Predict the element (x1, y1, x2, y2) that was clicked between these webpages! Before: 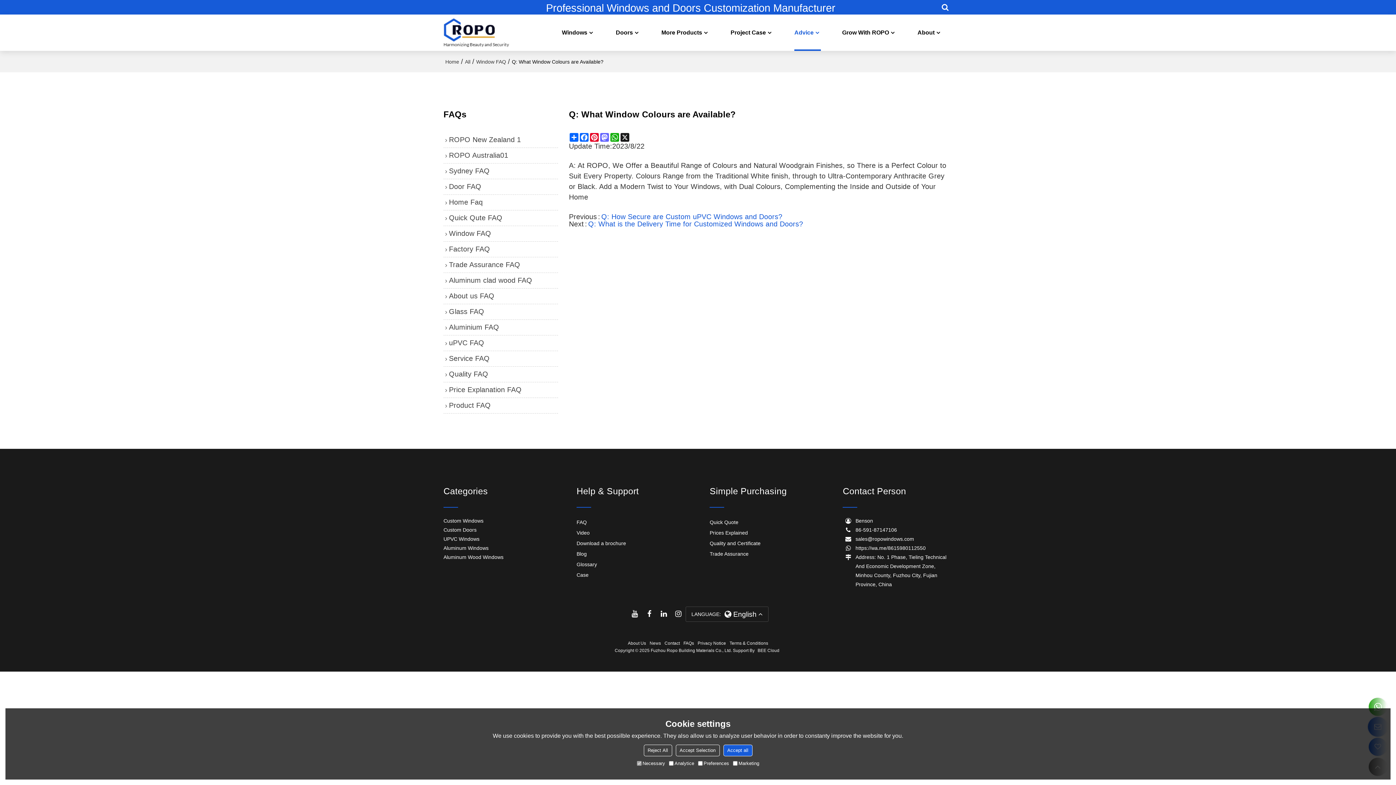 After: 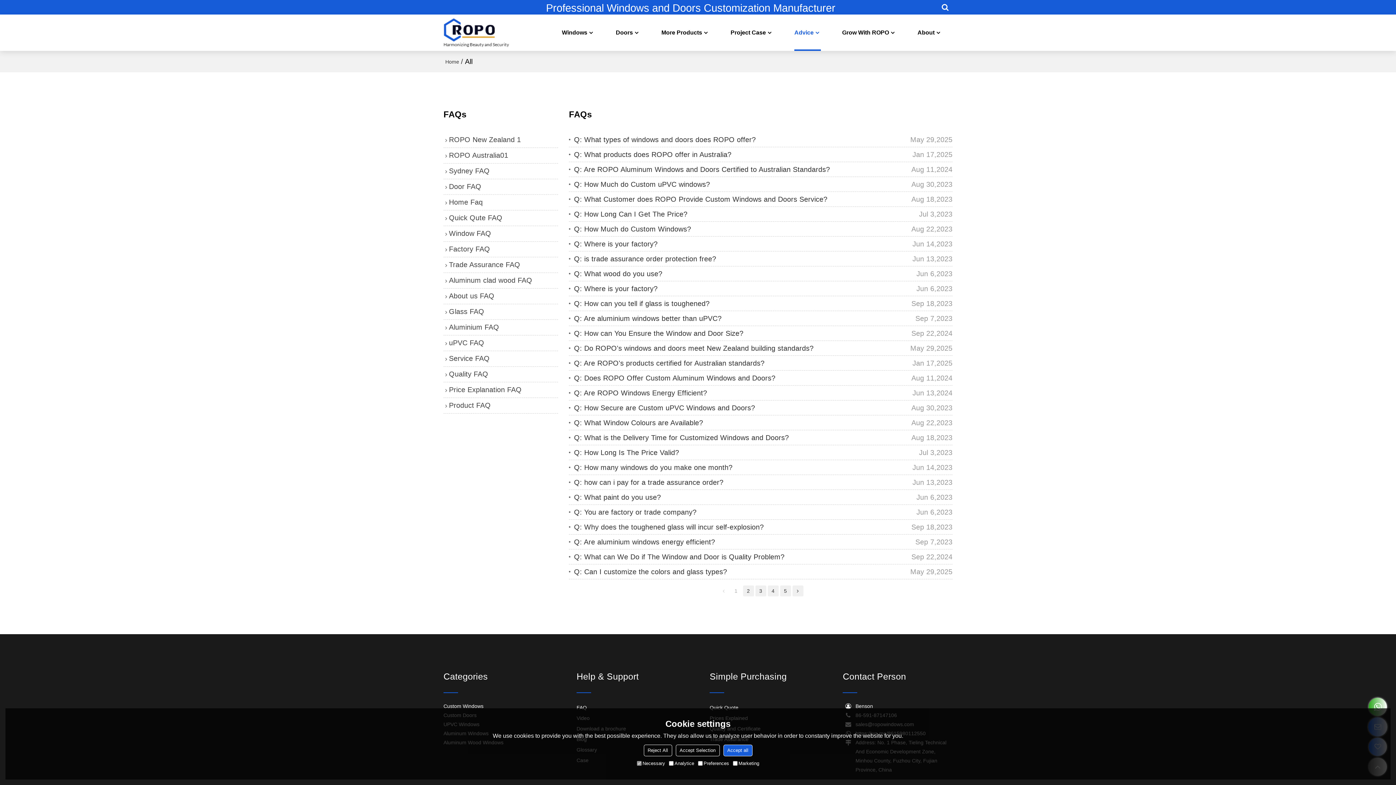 Action: label: All bbox: (465, 58, 470, 65)